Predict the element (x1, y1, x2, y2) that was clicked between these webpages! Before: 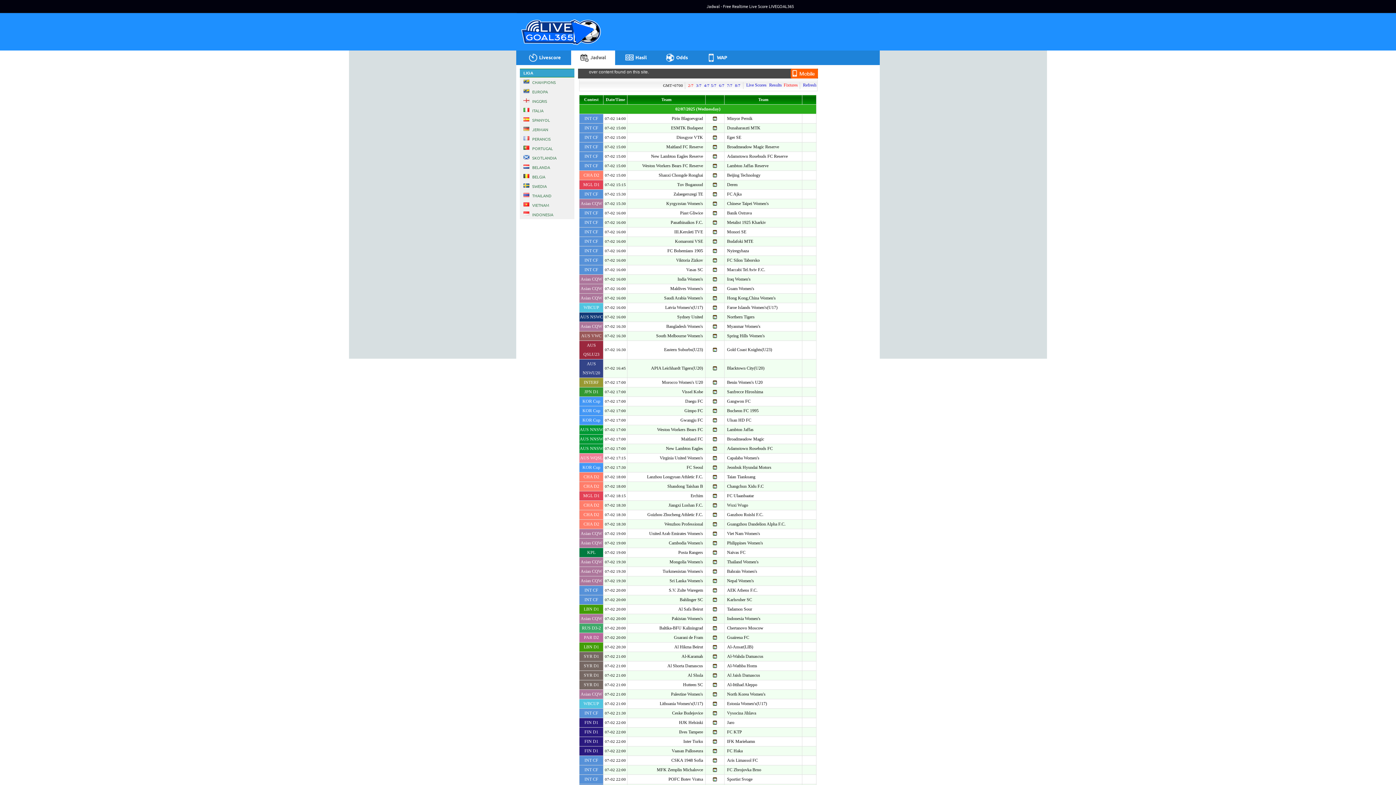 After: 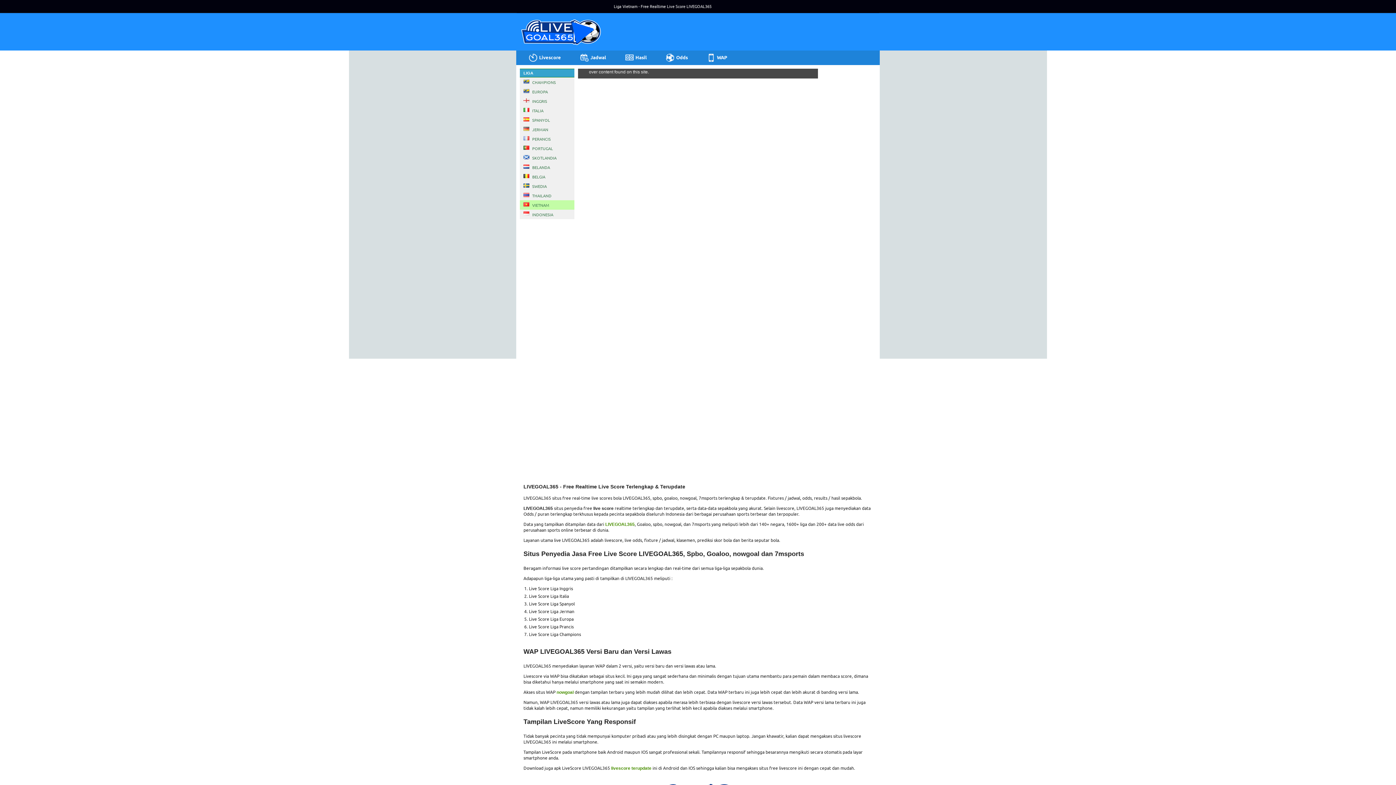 Action: label: VIETNAM bbox: (520, 200, 574, 209)